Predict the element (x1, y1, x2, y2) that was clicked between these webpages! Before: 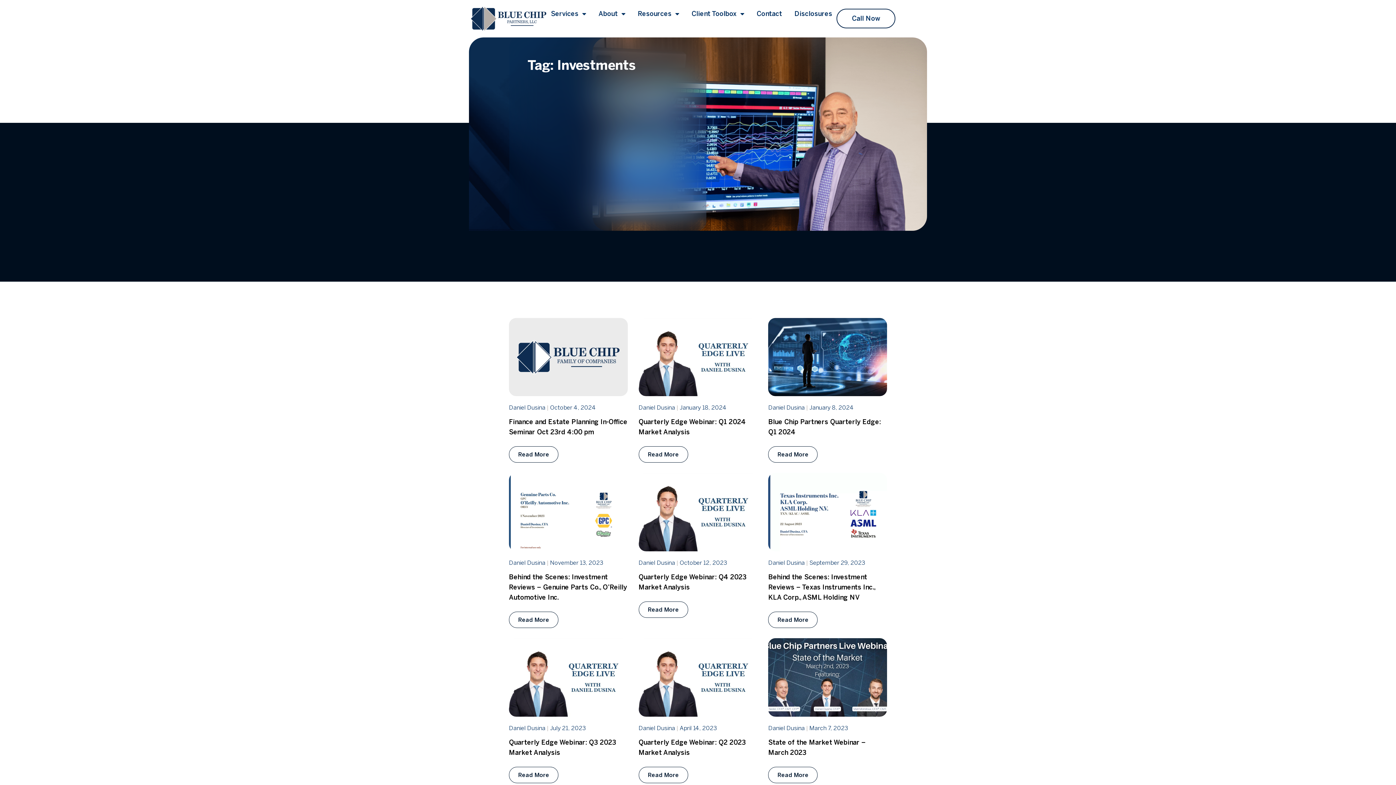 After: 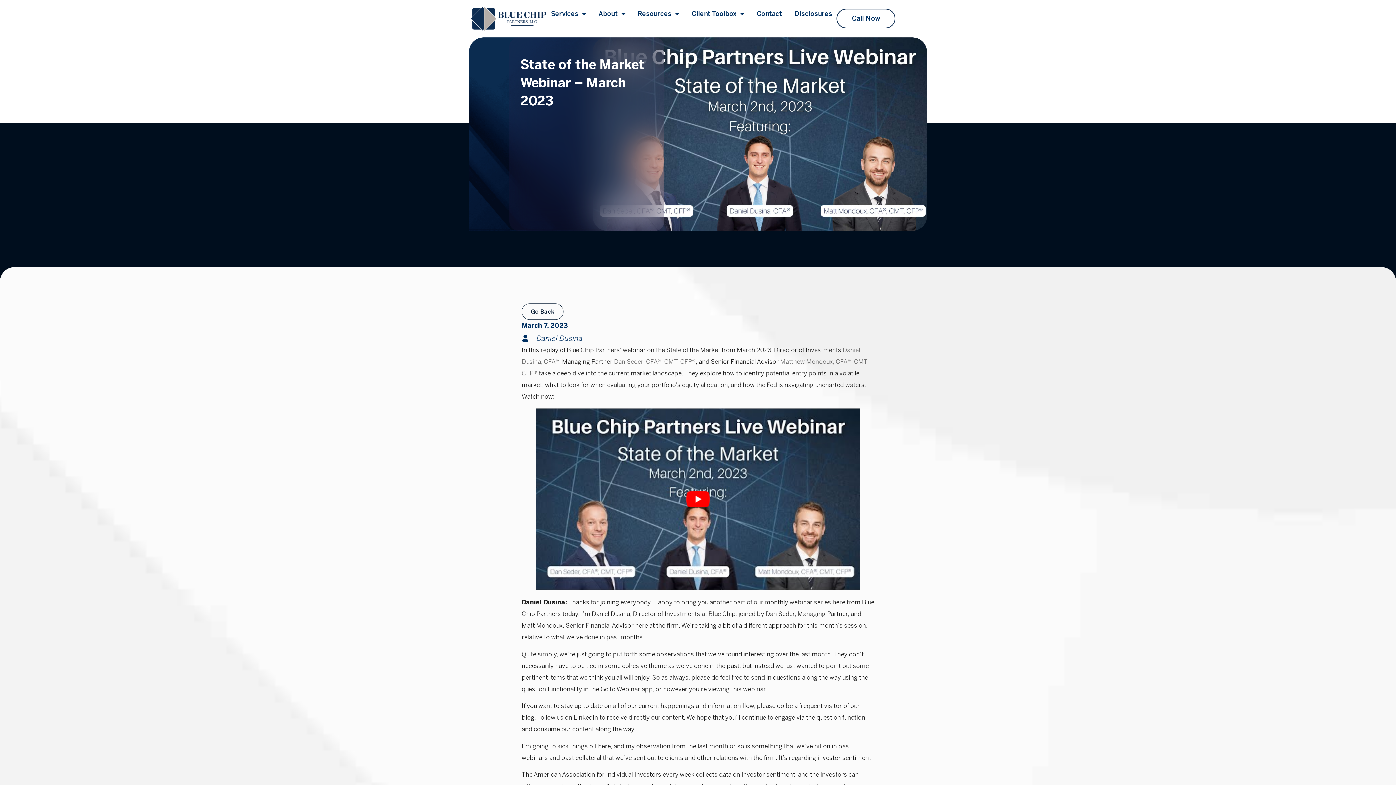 Action: label: Read more about State of the Market Webinar – March 2023 bbox: (768, 767, 817, 783)